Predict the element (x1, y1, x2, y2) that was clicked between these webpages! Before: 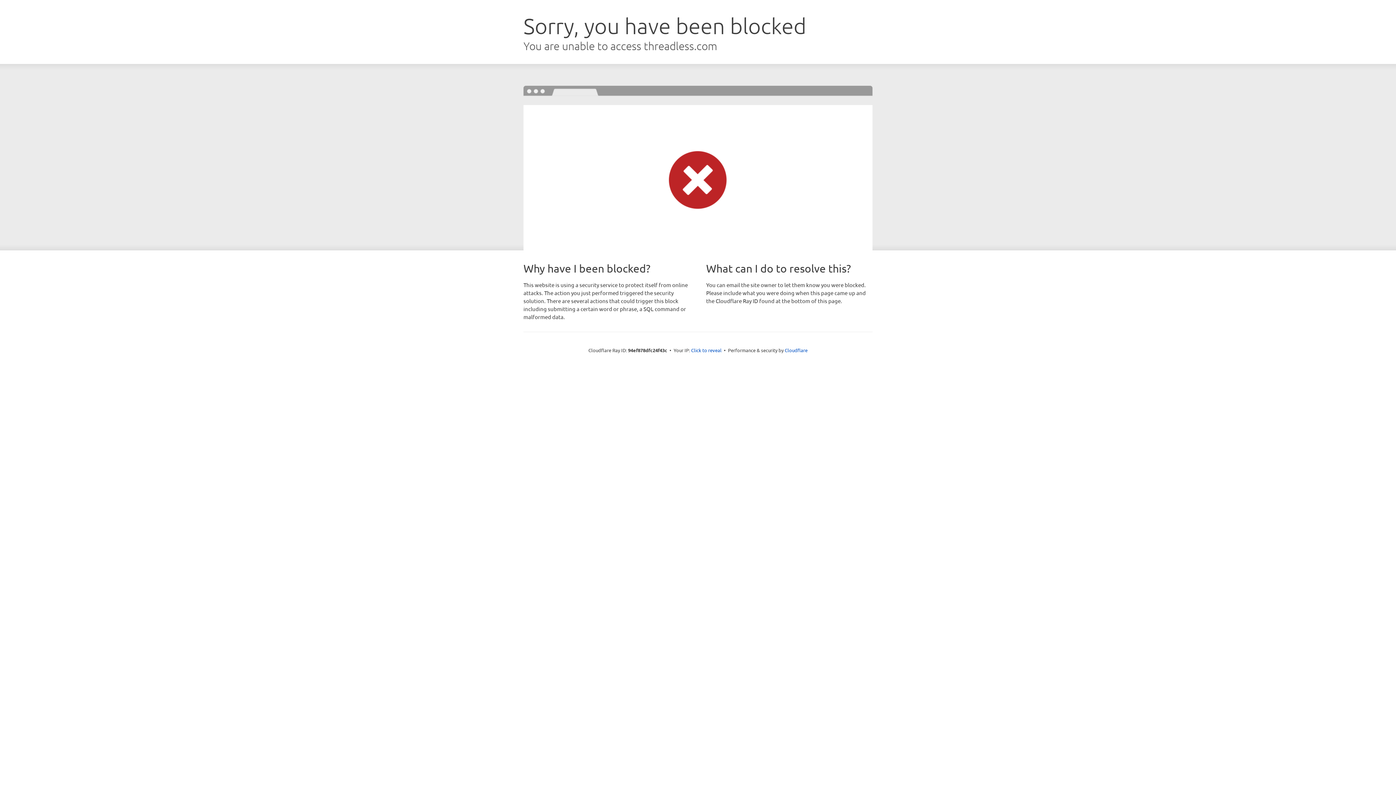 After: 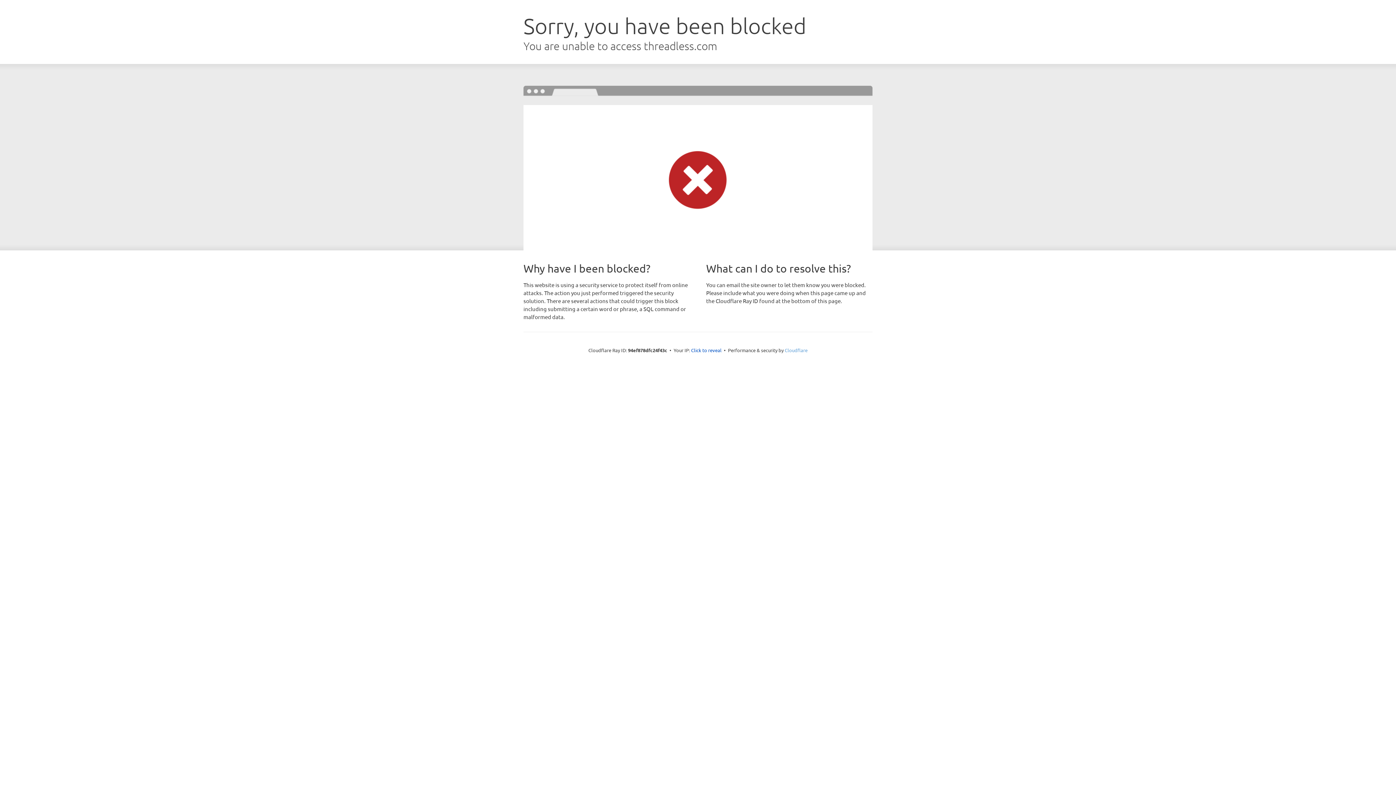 Action: label: Cloudflare bbox: (784, 347, 807, 353)